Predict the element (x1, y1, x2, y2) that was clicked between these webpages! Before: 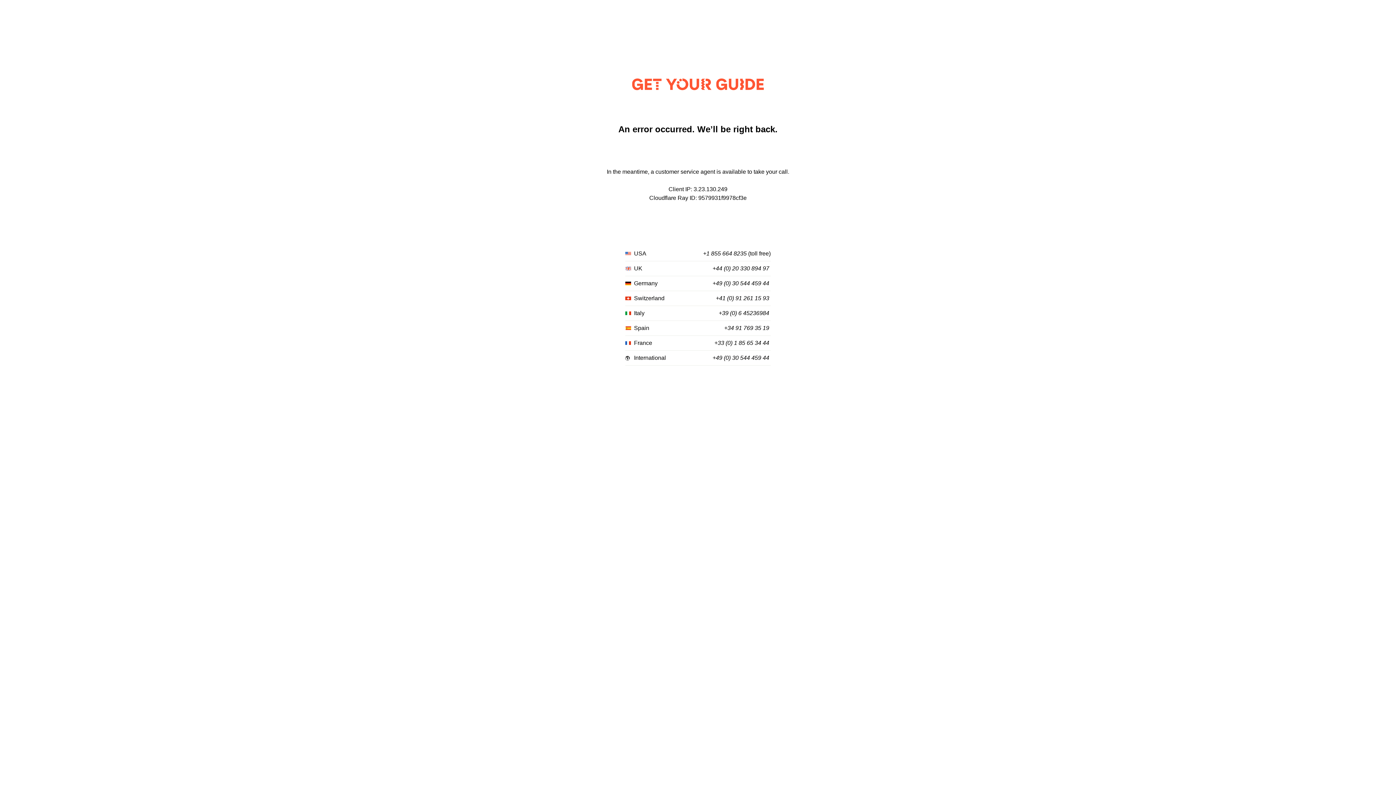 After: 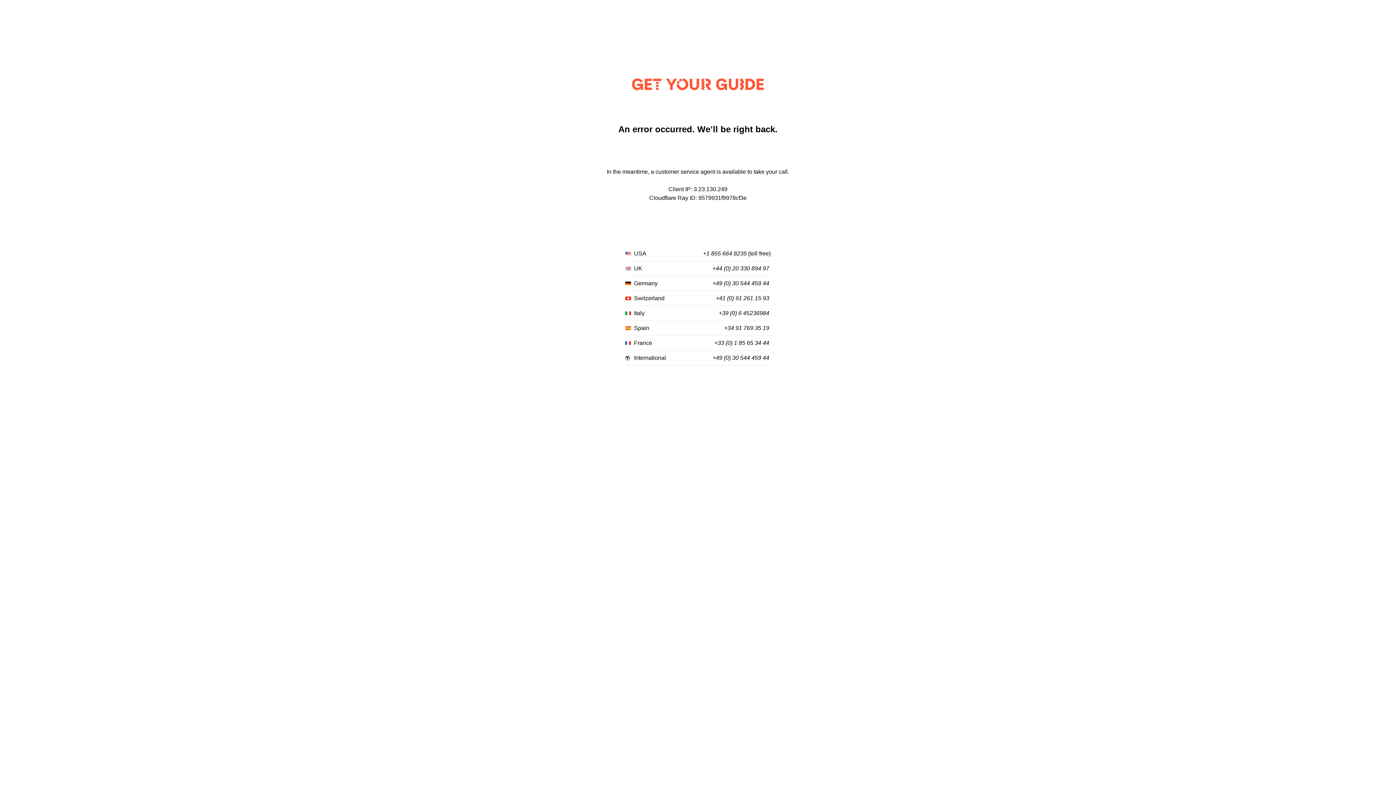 Action: label: +34 91 769 35 19 bbox: (724, 325, 769, 331)